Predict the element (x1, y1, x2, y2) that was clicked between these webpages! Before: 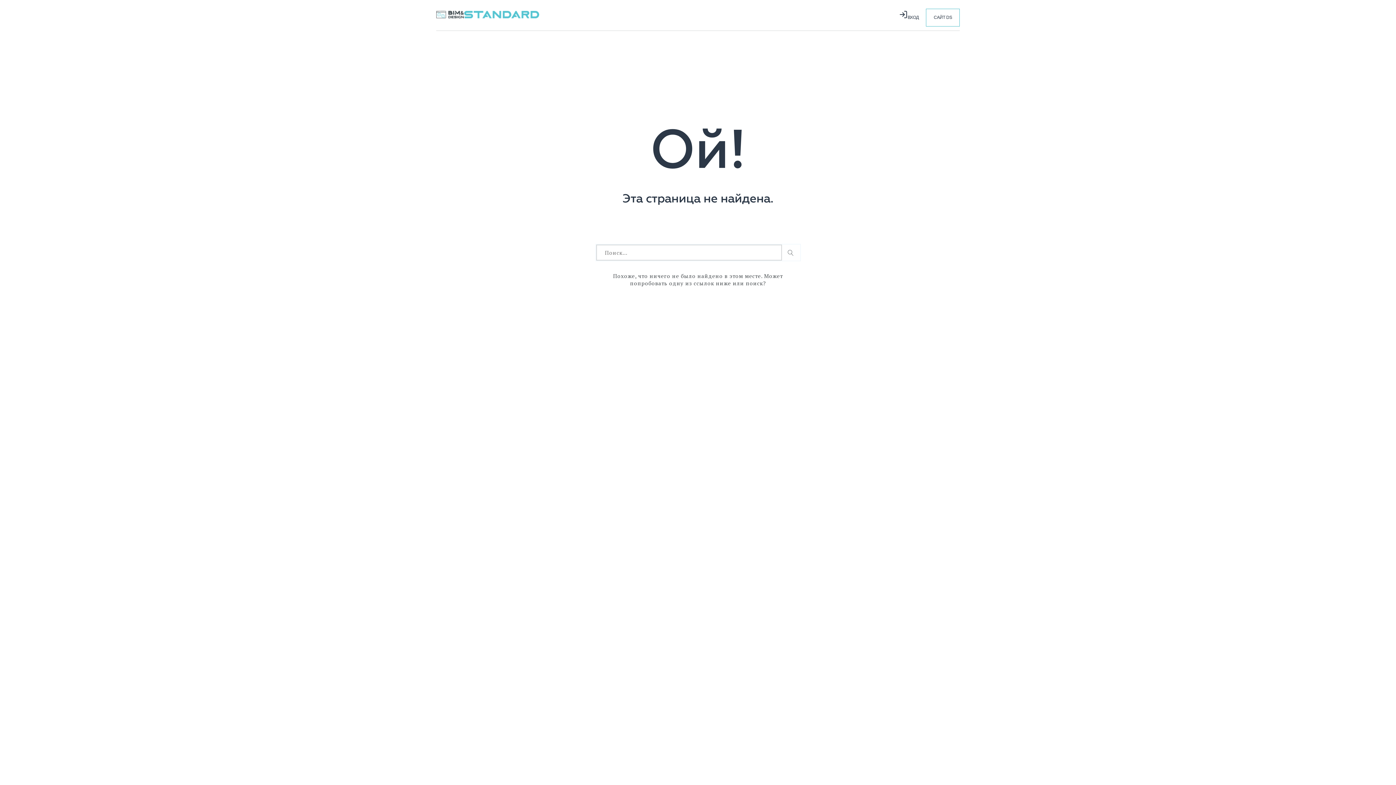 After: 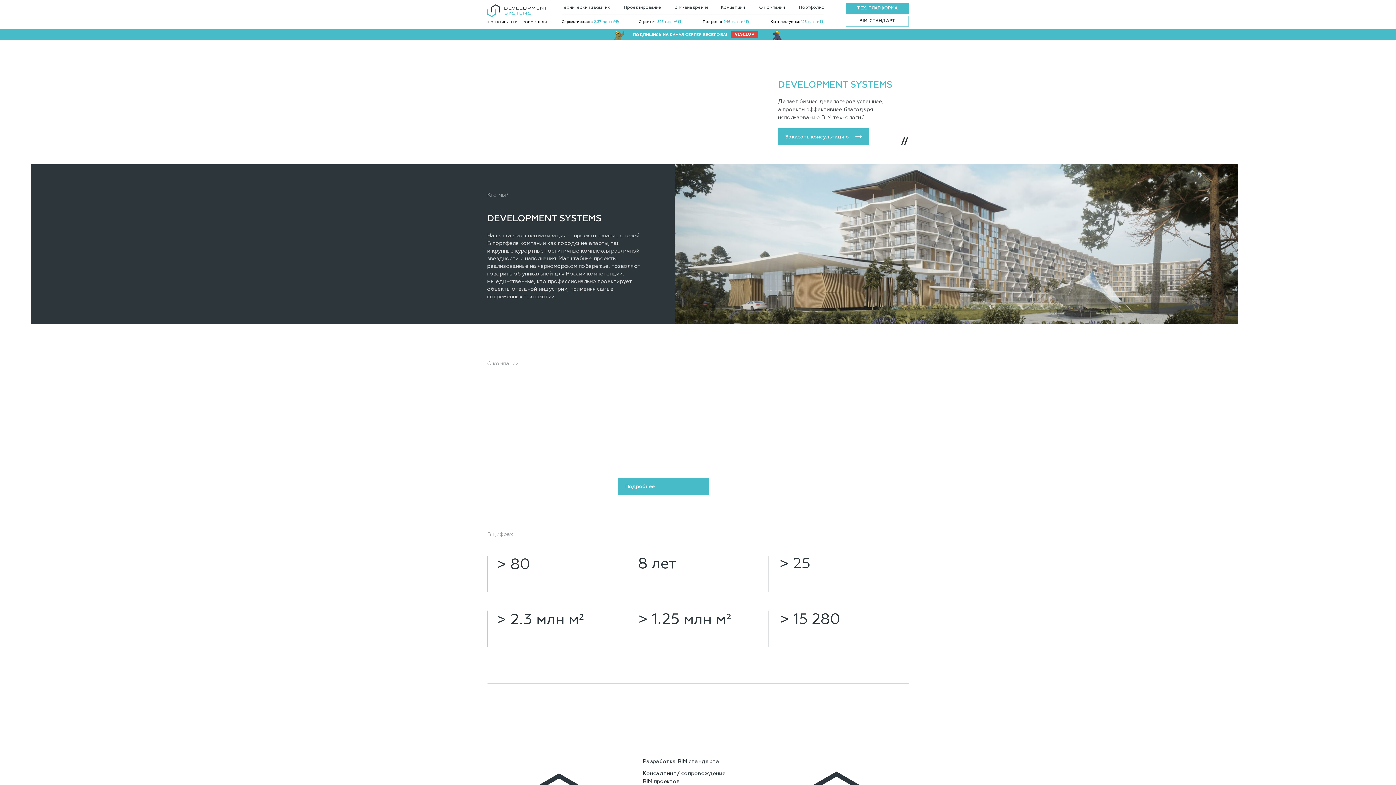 Action: bbox: (926, 8, 959, 26) label: САЙТ DS